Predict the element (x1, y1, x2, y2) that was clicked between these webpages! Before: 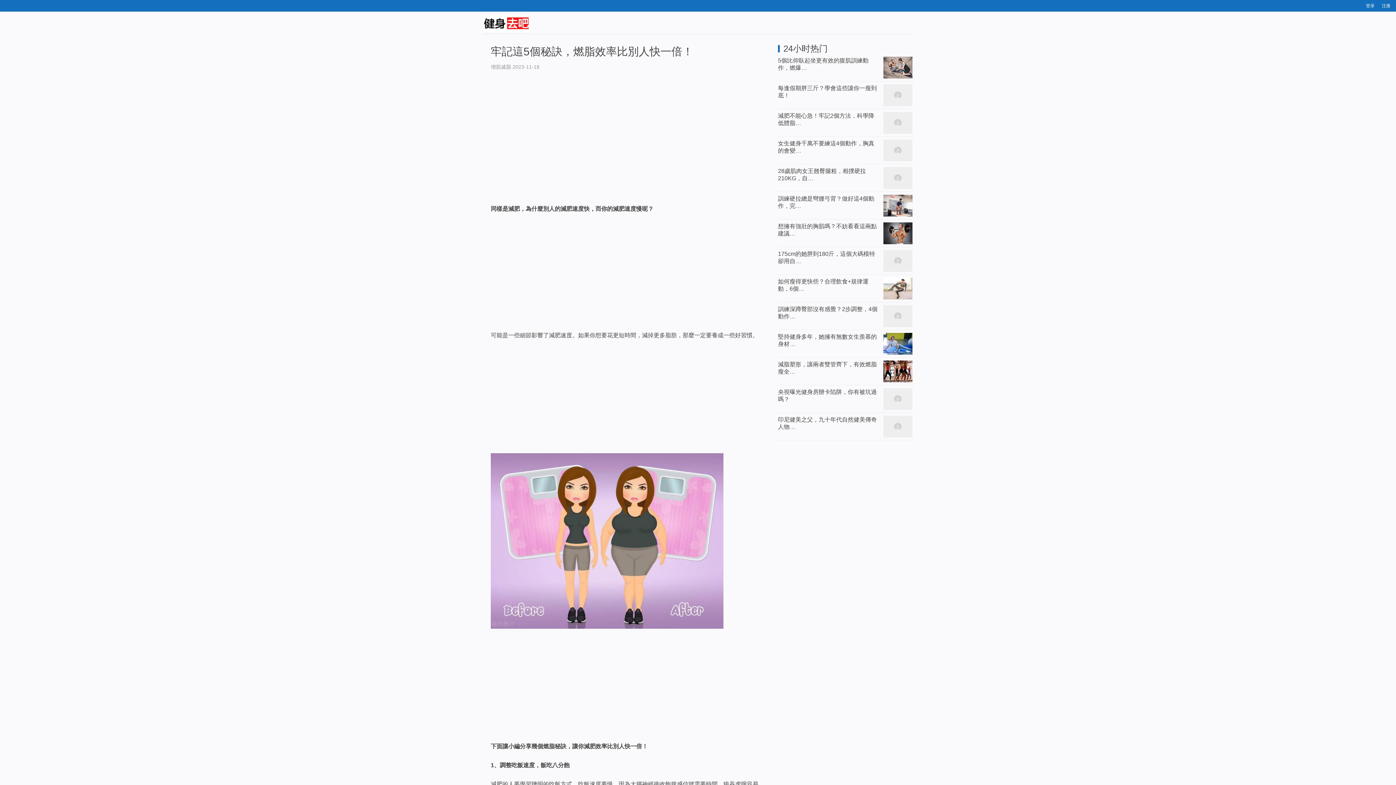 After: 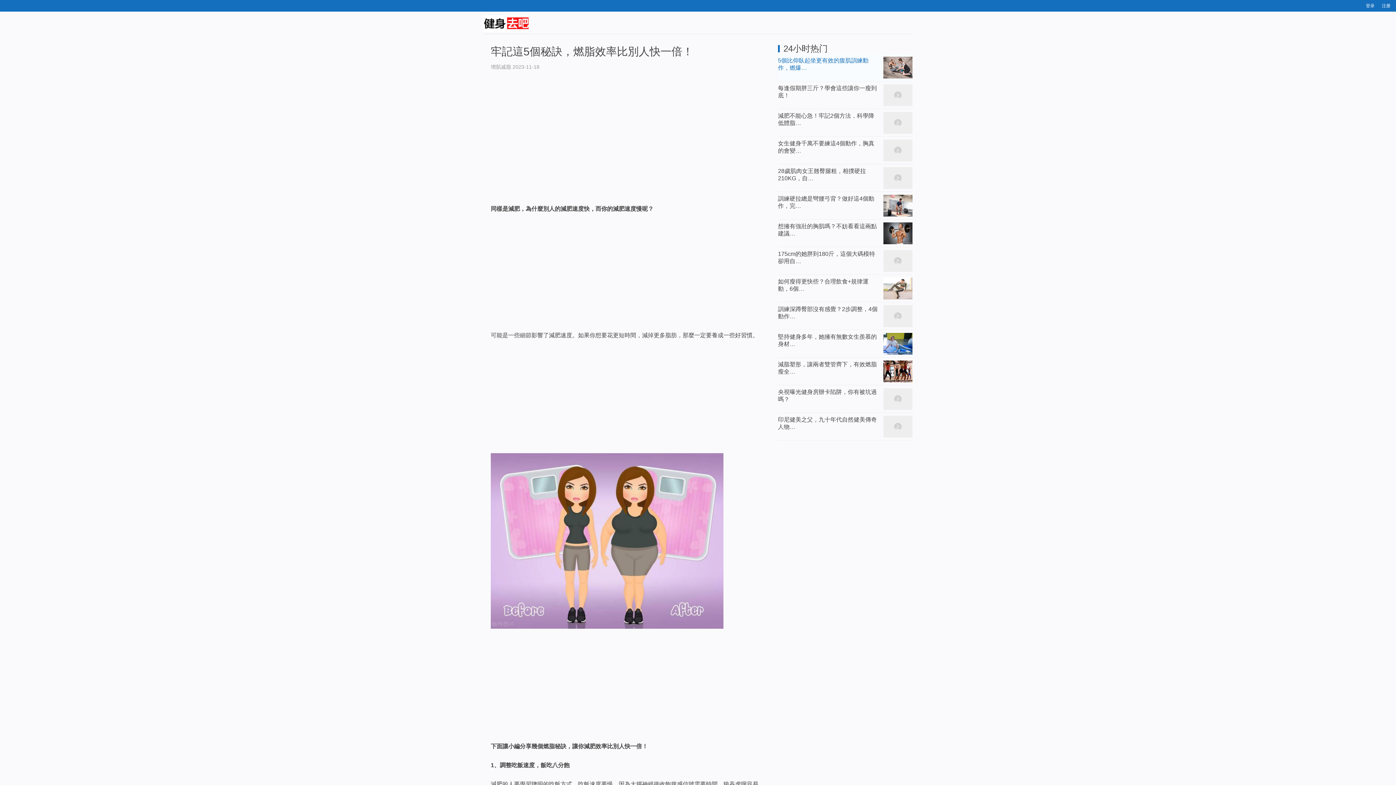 Action: bbox: (778, 53, 912, 81) label: 5個比仰臥起坐更有效的腹肌訓練動作，燃爆…